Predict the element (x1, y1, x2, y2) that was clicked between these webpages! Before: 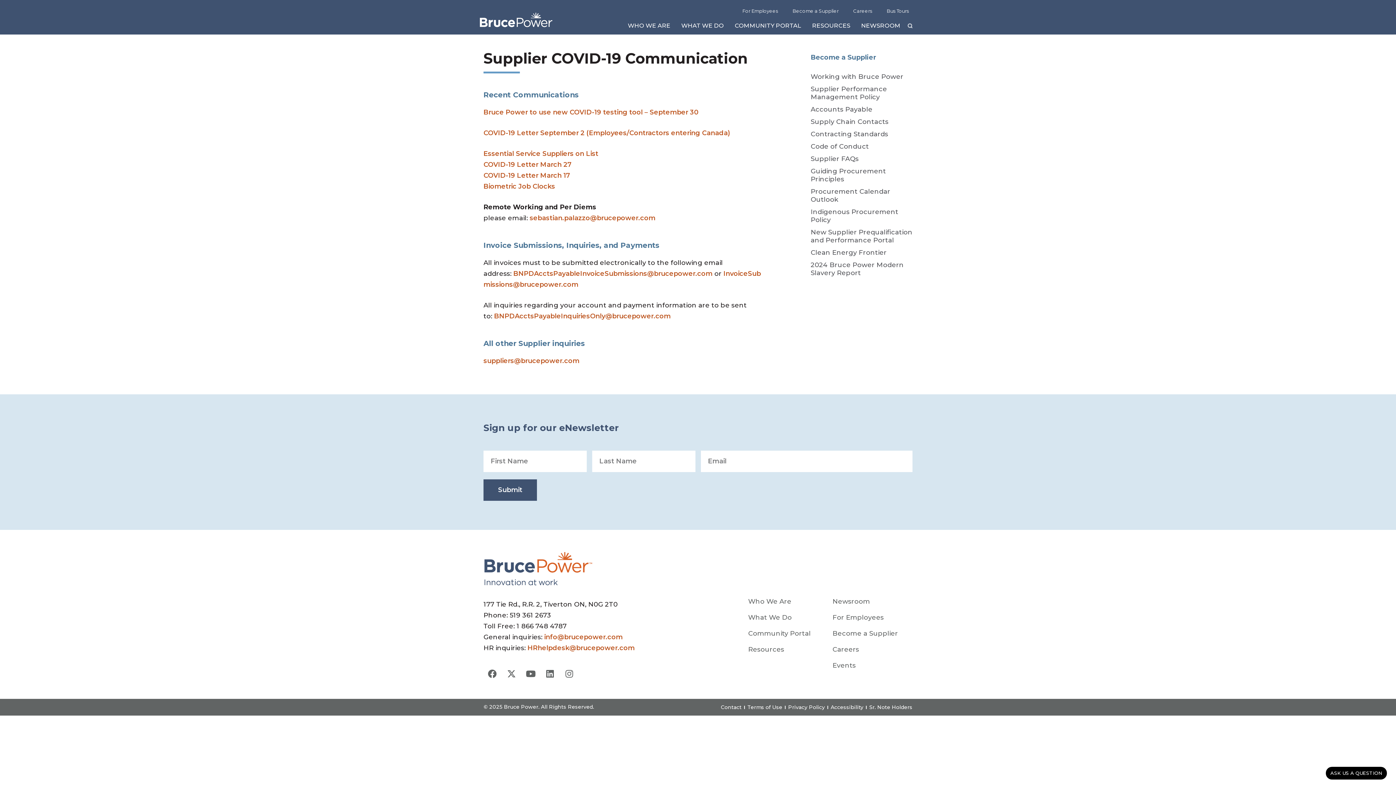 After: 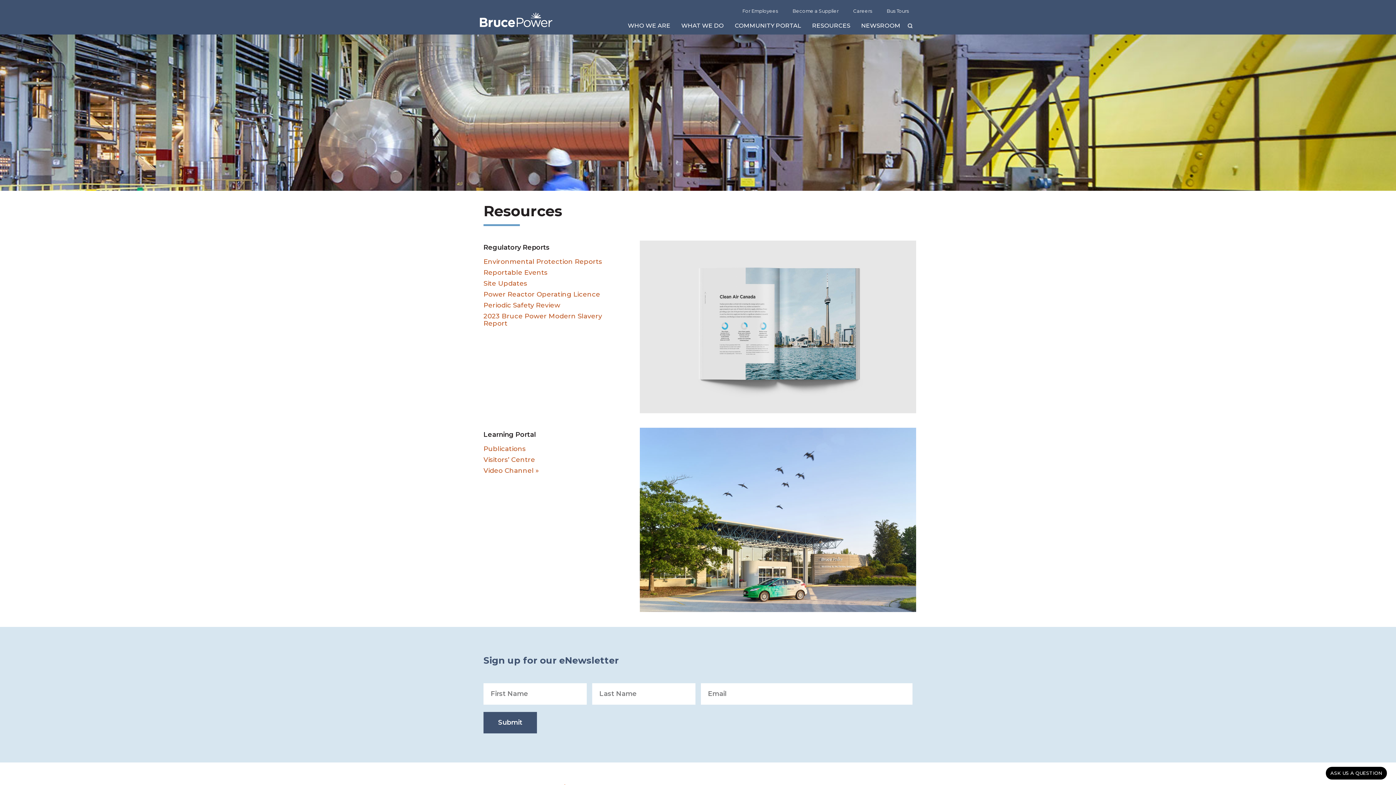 Action: label: RESOURCES bbox: (808, 25, 857, 31)